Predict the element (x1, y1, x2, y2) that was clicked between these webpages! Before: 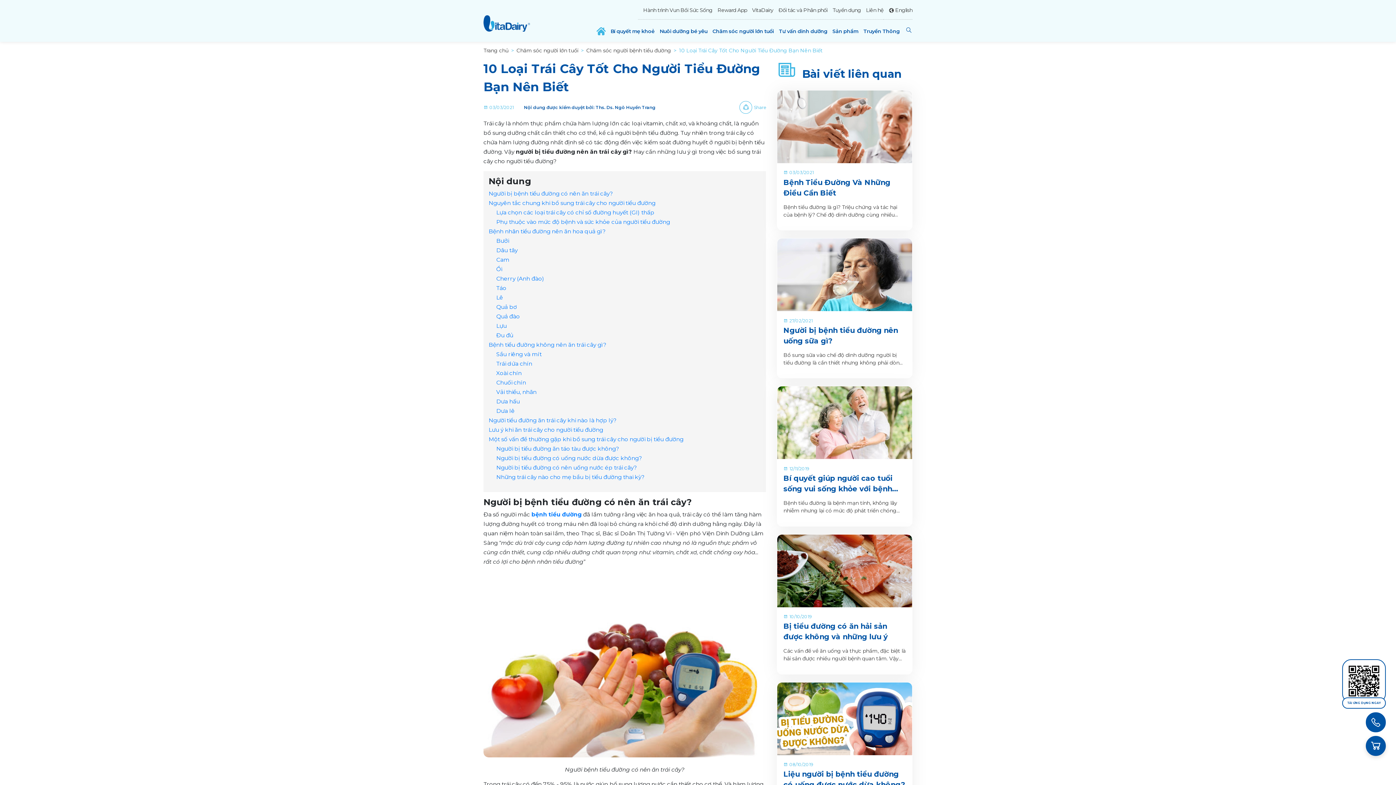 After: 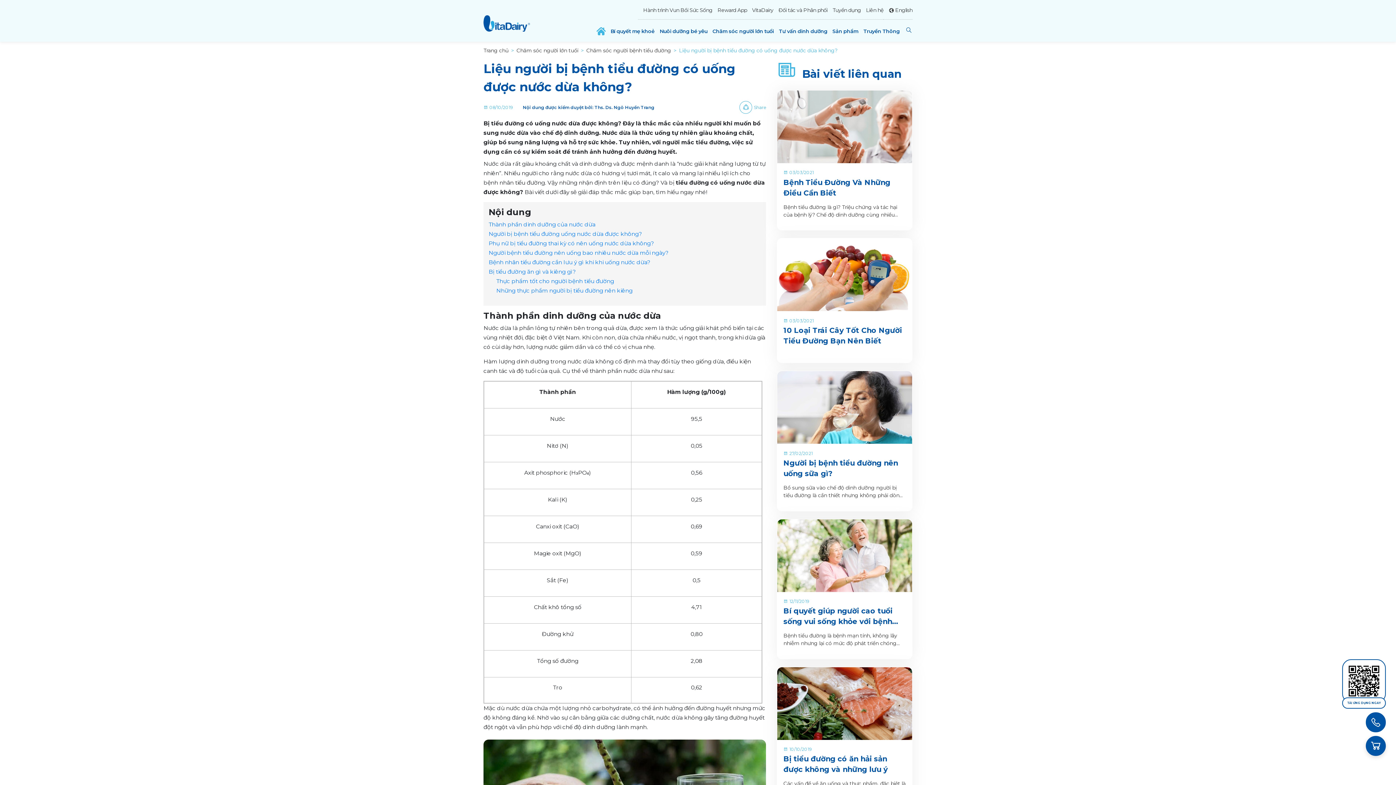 Action: label: 08/10/2019
Liệu người bị bệnh tiểu đường có uống được nước dừa không?
Bị tiểu đường có uống nước dừa được không? Đây là thắc mắc của nhiều người khi muốn bổ sung nước dừa vào chế độ dinh dưỡng. Nước dừa là thức uống tự nhiên giàu khoáng chất, giúp bổ sung năng lượng và hỗ trợ sức khỏe. Tuy nhiên, với người mắc tiểu đường, việc sử dụng cần có sự kiểm soát để tránh ảnh hưởng đến đường huyết. bbox: (776, 682, 912, 822)